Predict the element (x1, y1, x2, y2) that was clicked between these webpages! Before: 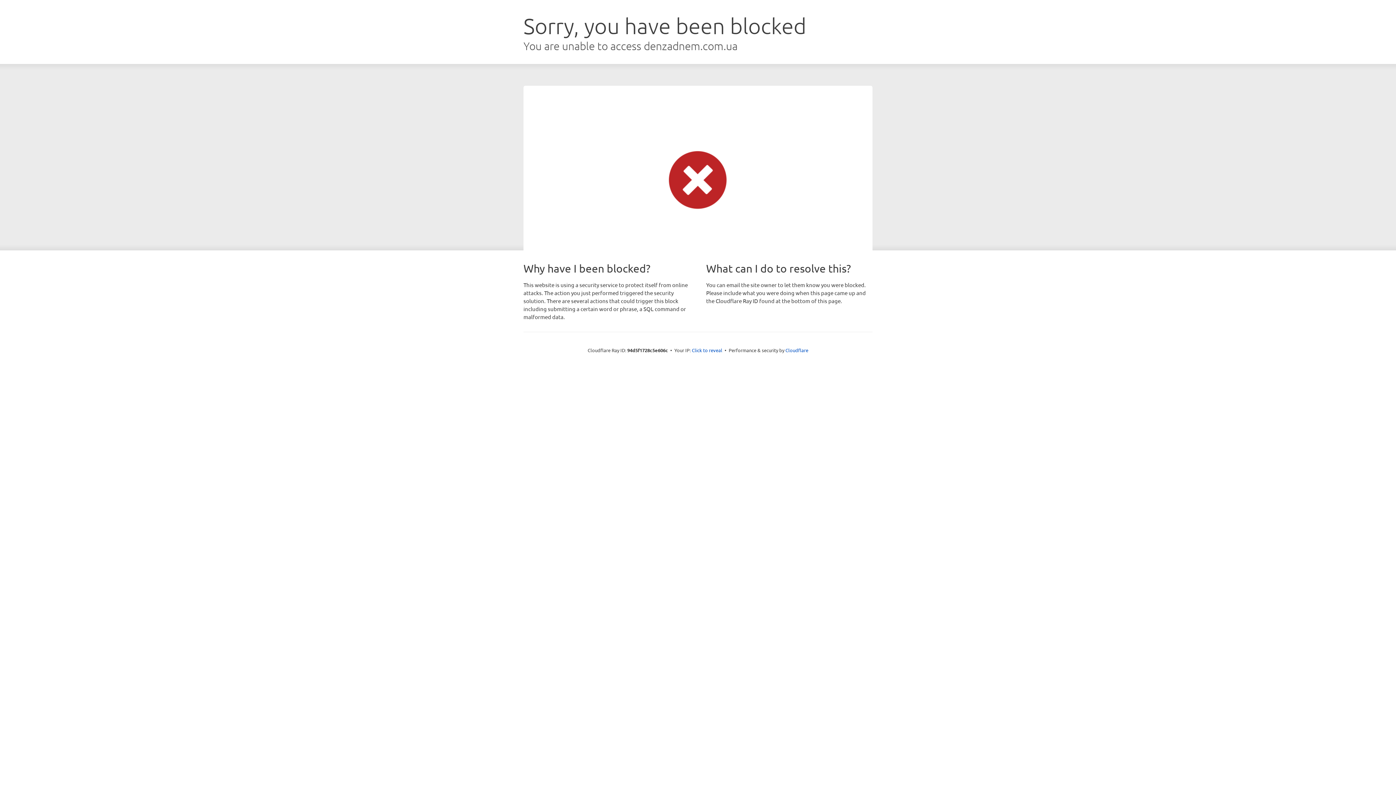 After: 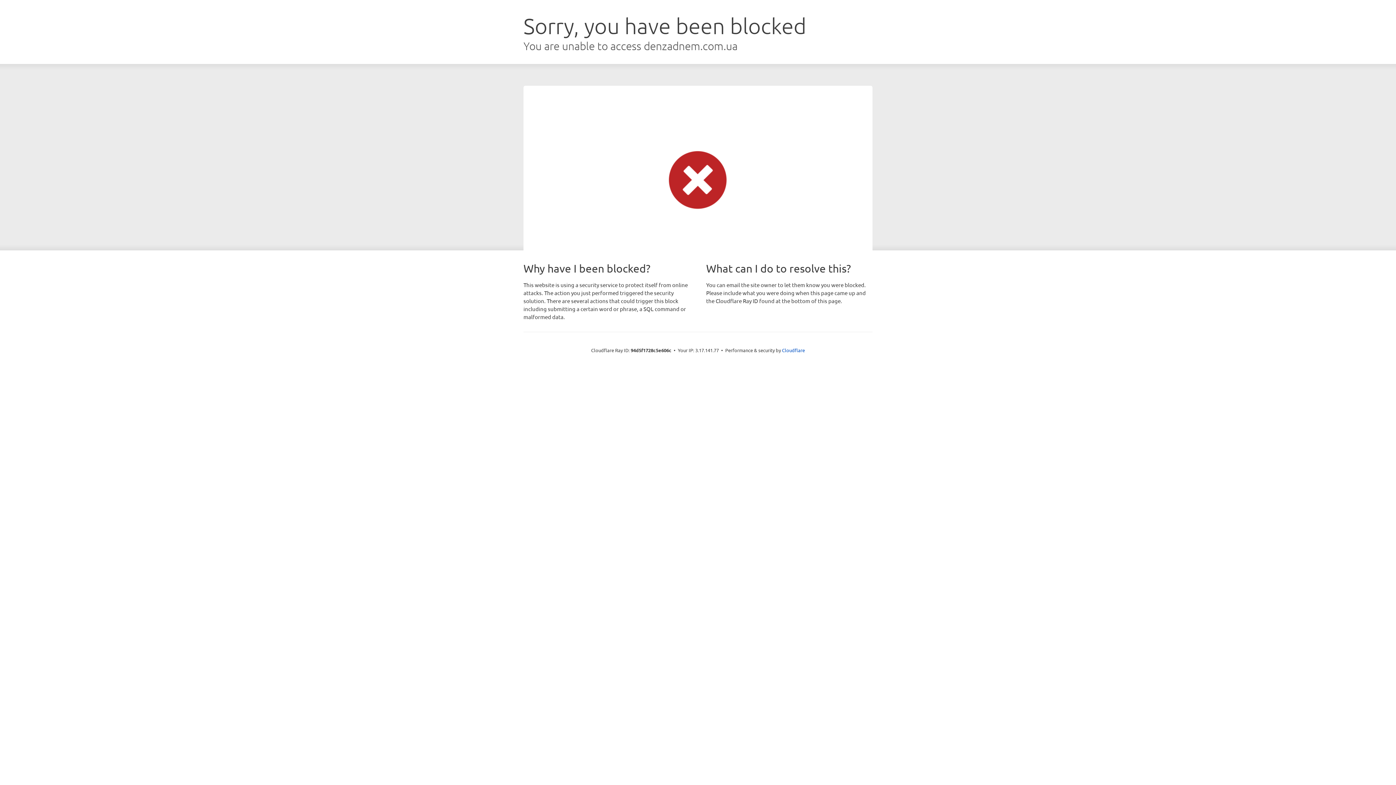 Action: label: Click to reveal bbox: (692, 346, 722, 353)